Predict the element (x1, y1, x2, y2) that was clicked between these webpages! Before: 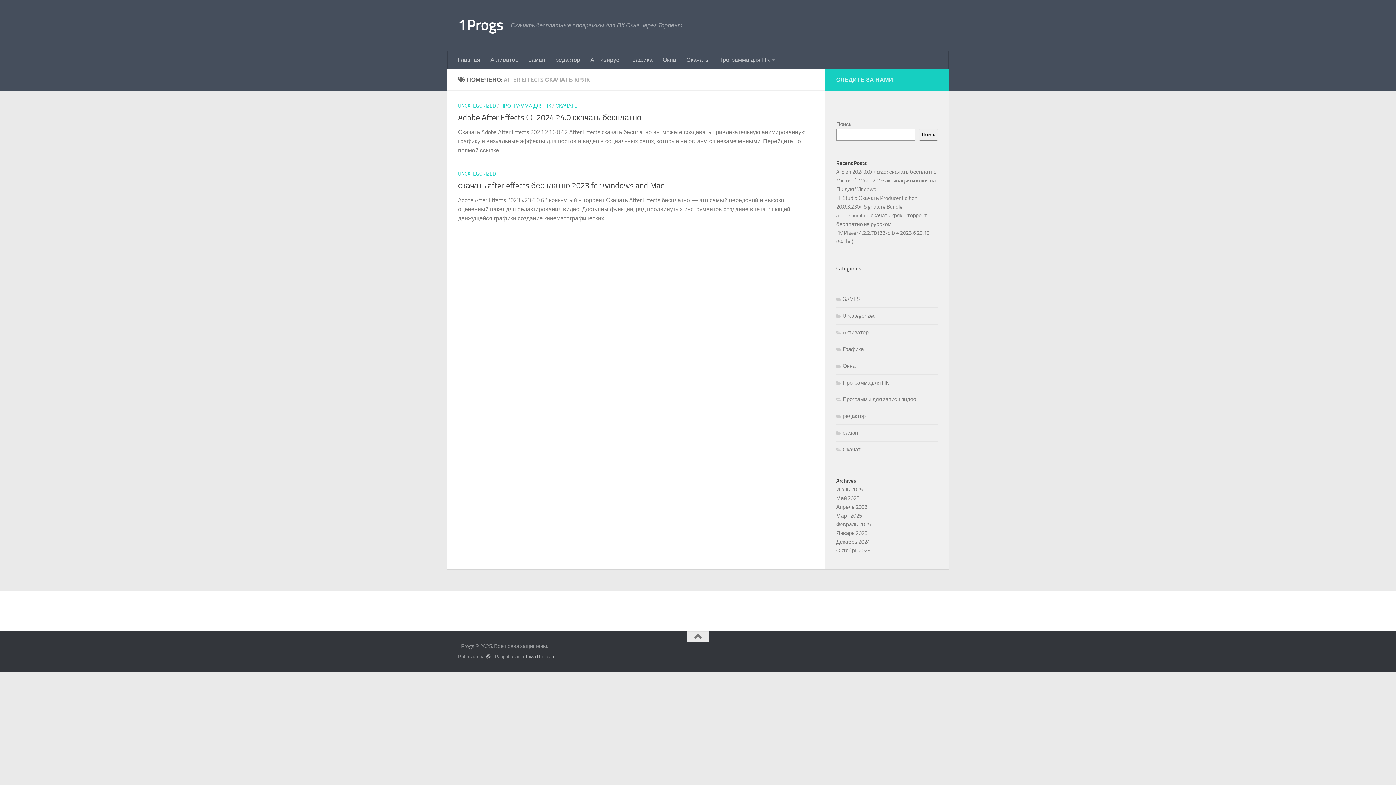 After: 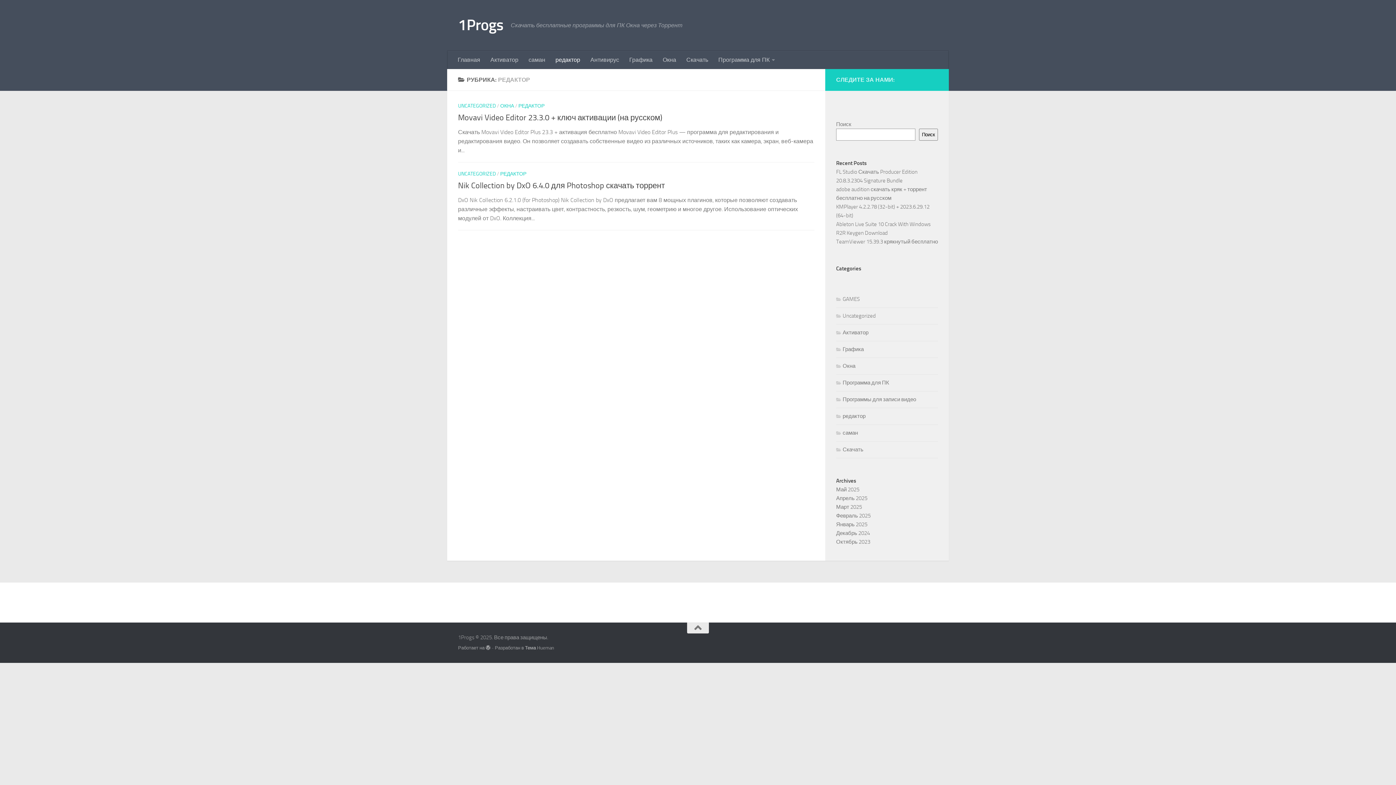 Action: bbox: (550, 50, 585, 69) label: редактор